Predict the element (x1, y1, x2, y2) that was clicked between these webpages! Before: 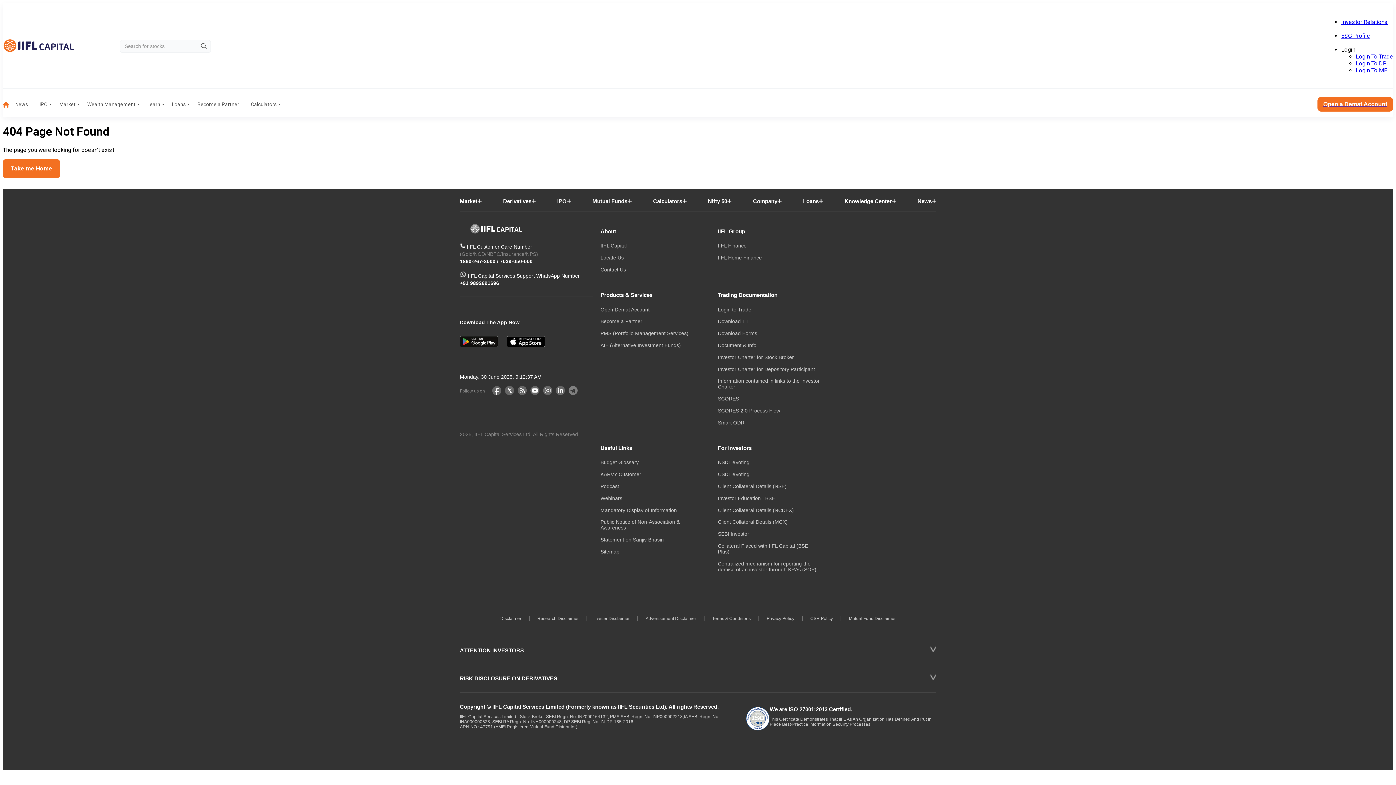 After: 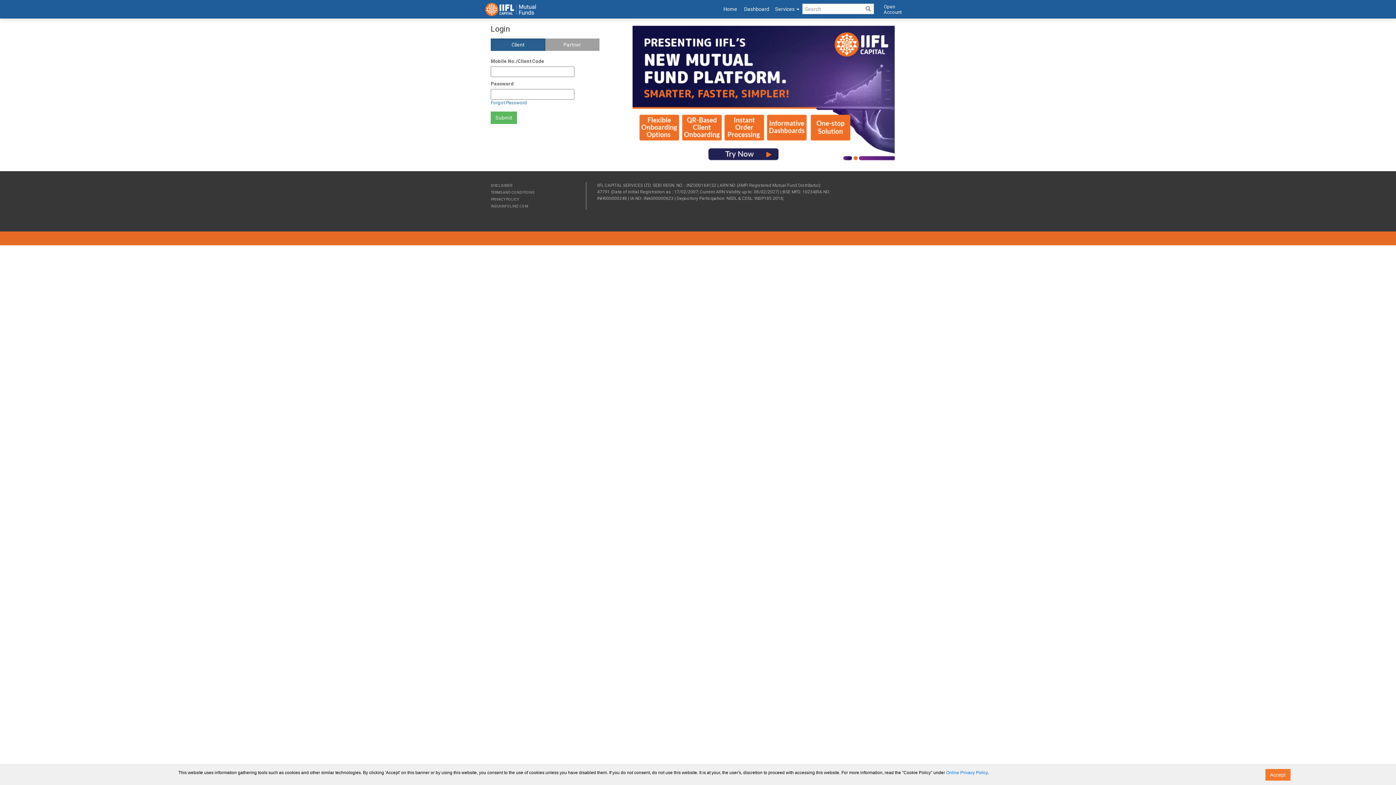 Action: bbox: (1356, 66, 1387, 73) label: Login To MF